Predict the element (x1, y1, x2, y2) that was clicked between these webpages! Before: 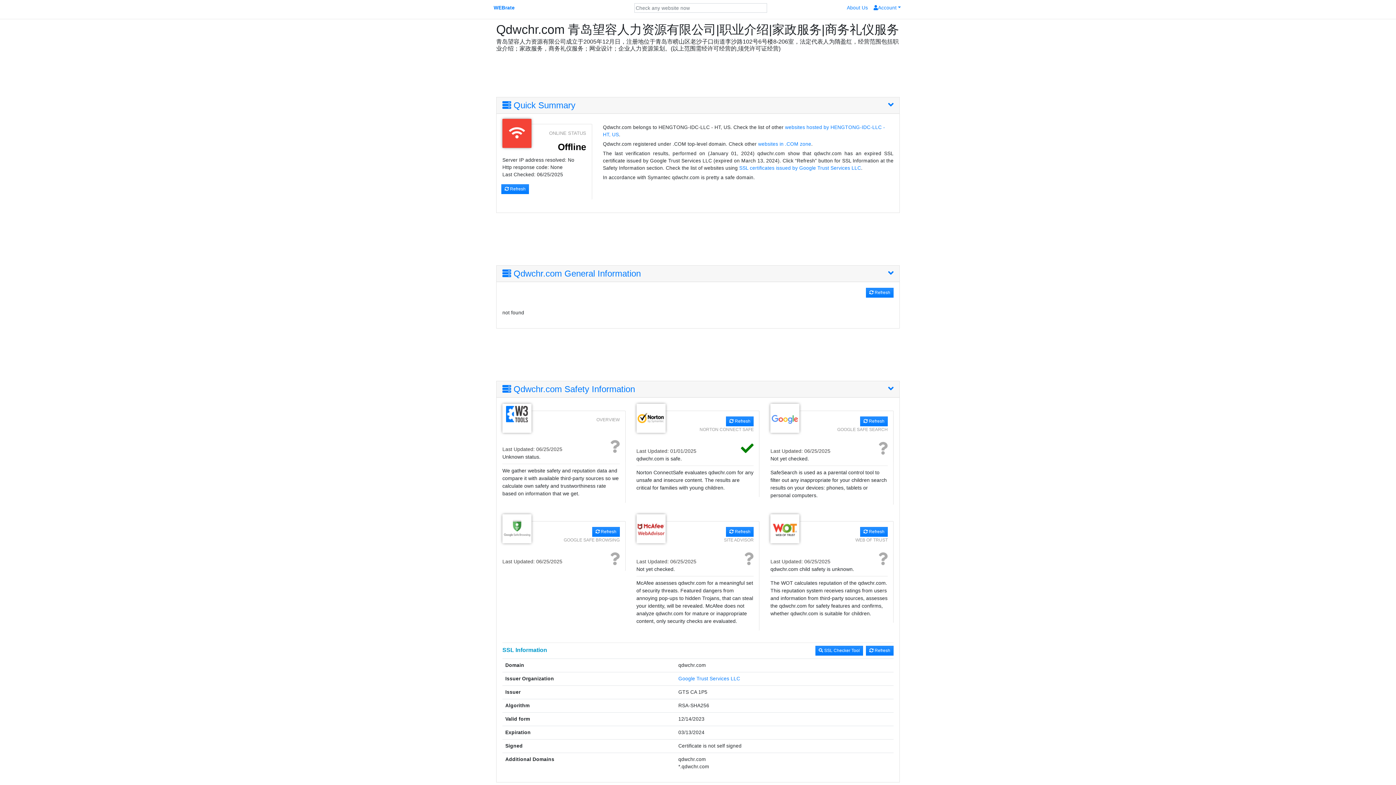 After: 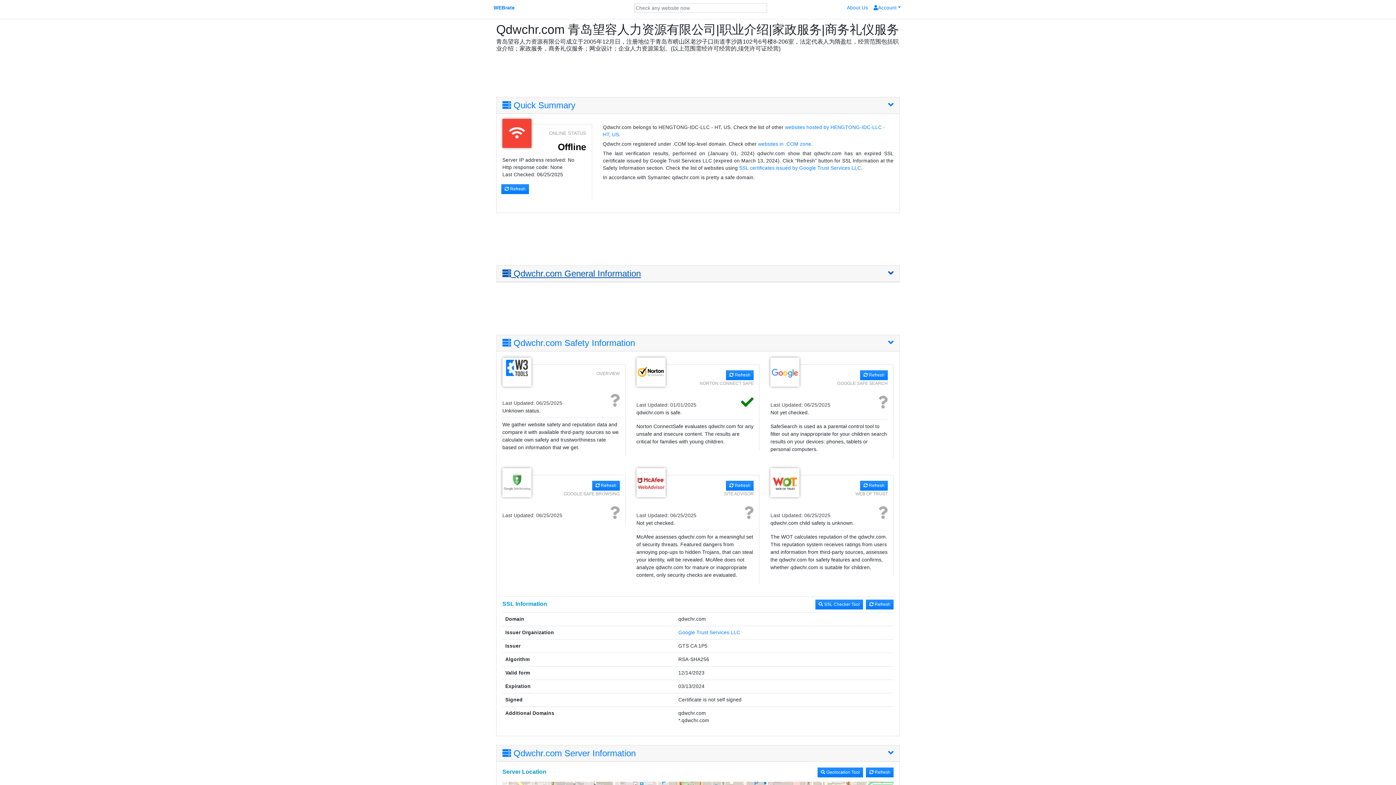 Action: bbox: (502, 268, 893, 278) label:  Qdwchr.com General Information